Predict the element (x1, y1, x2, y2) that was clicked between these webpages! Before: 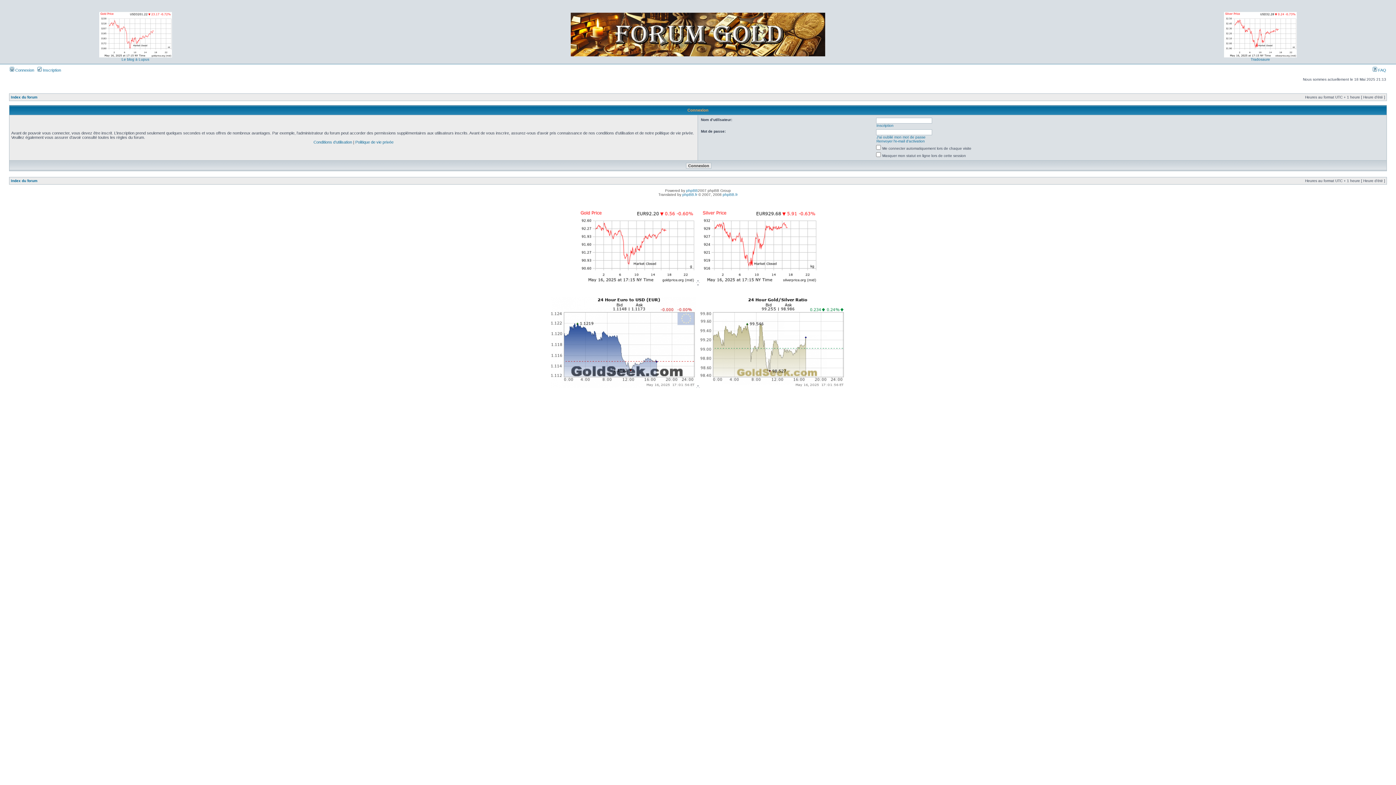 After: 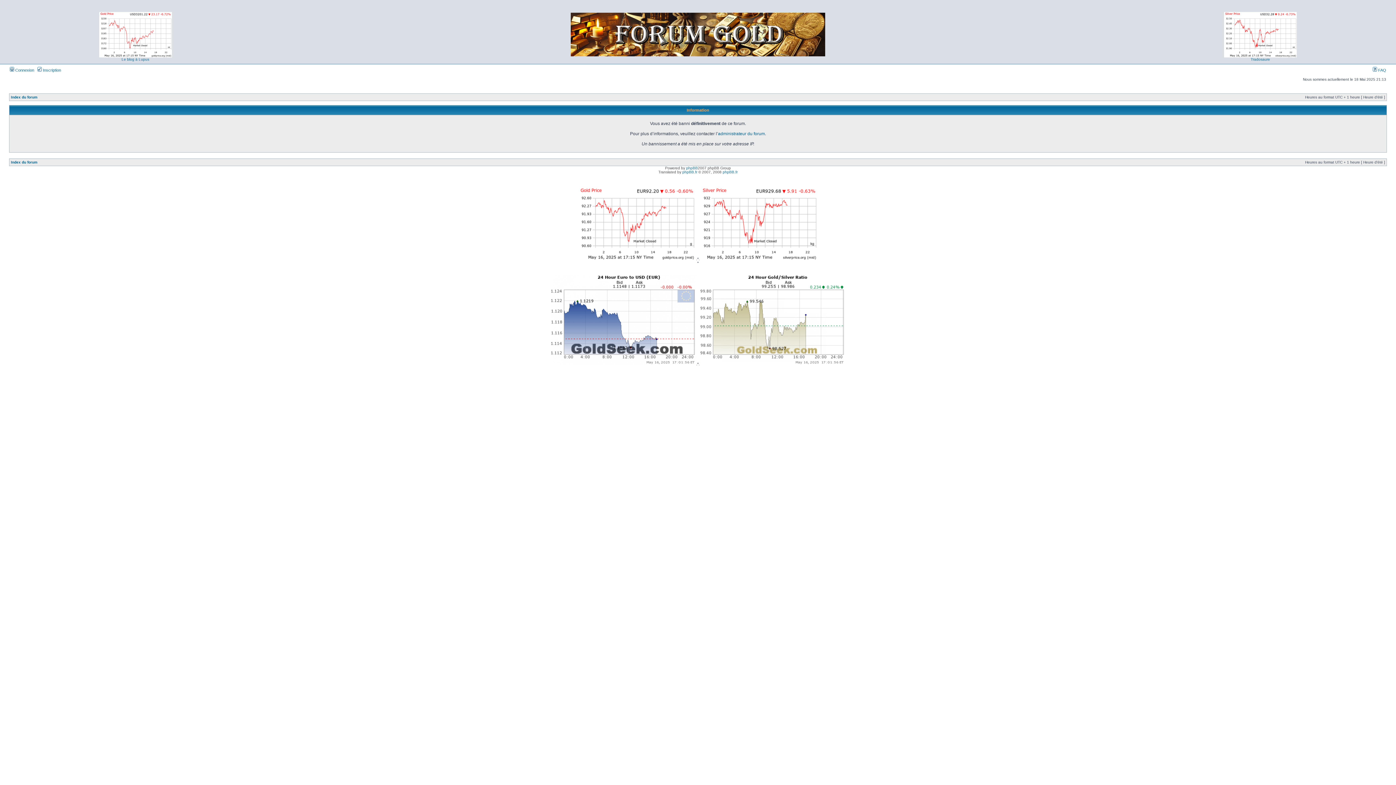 Action: bbox: (313, 140, 352, 144) label: Conditions d’utilisation